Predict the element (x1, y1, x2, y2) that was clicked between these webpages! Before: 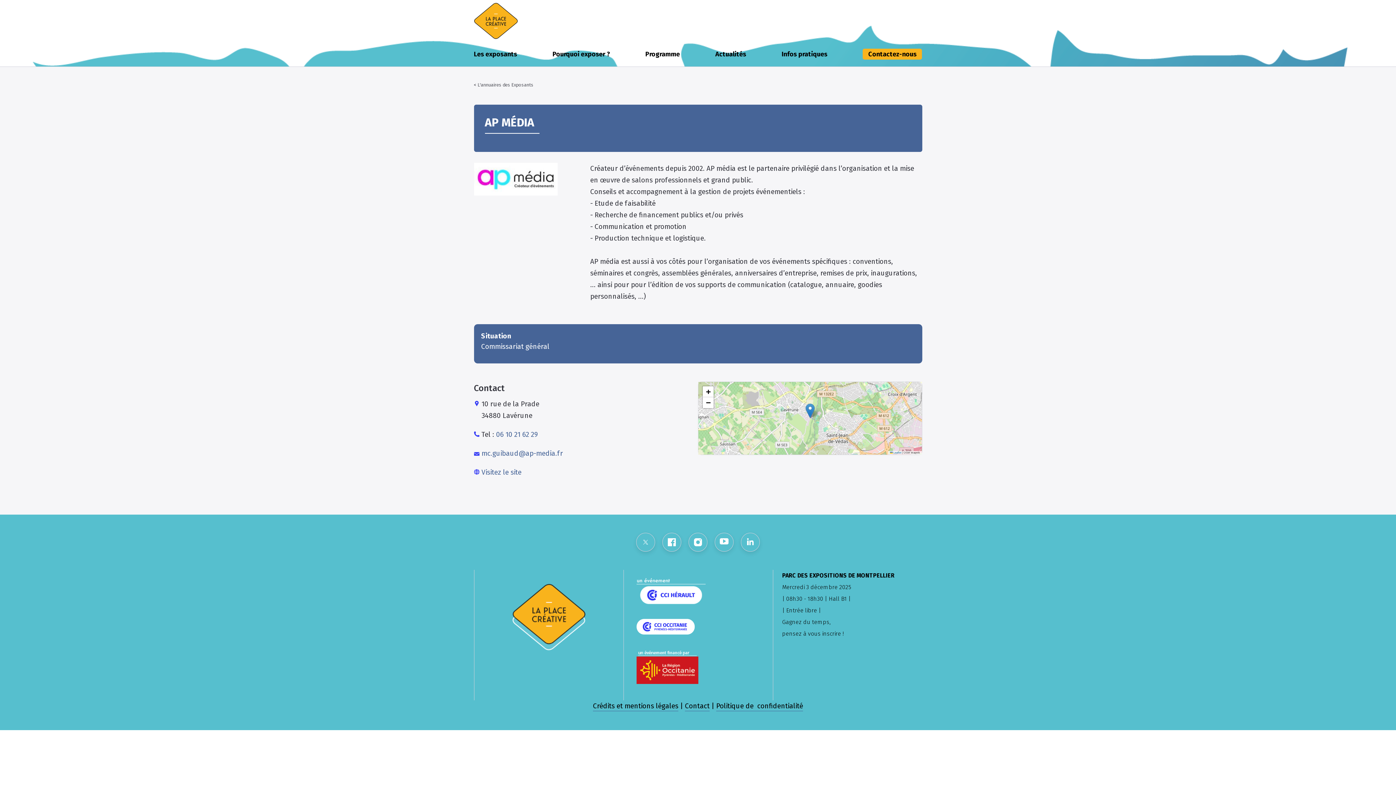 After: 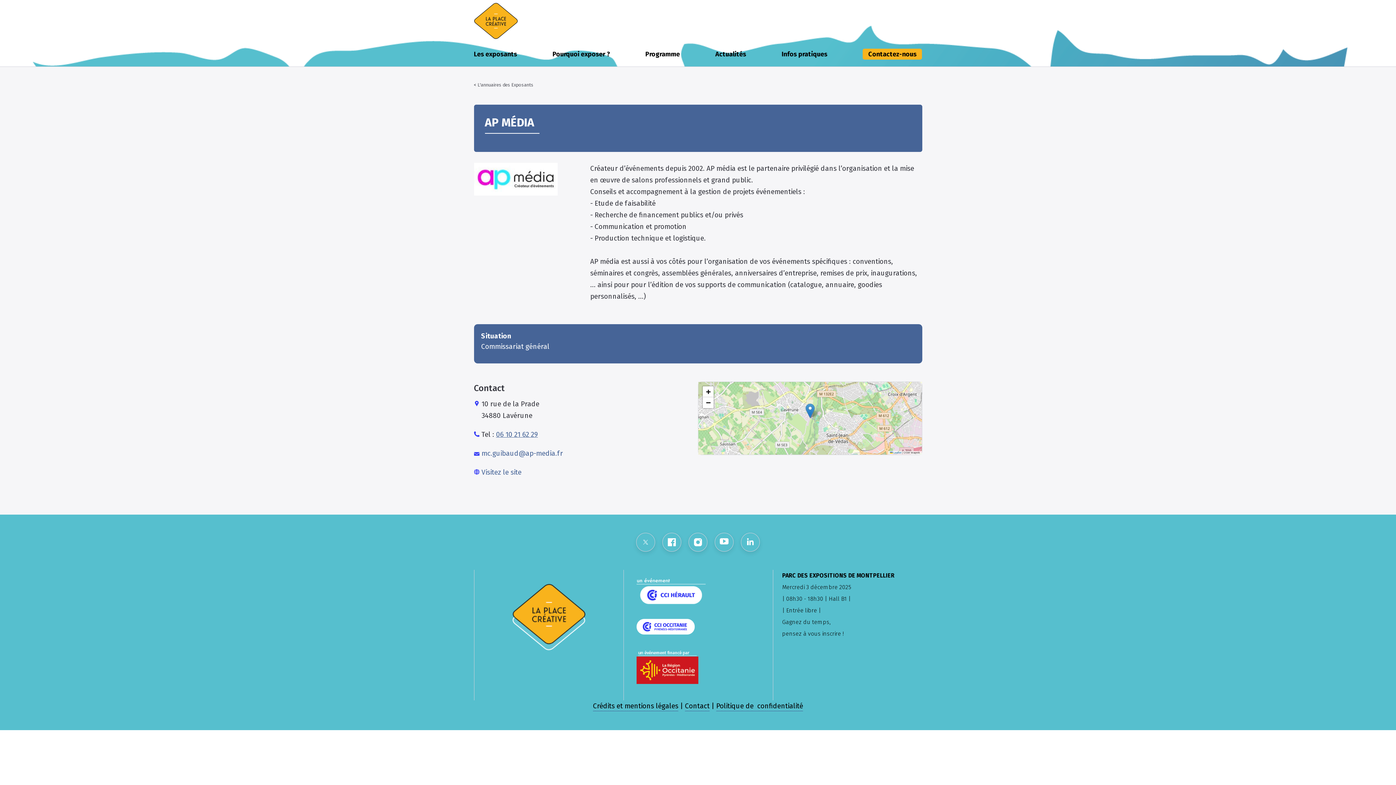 Action: bbox: (496, 430, 538, 438) label: 06 10 21 62 29